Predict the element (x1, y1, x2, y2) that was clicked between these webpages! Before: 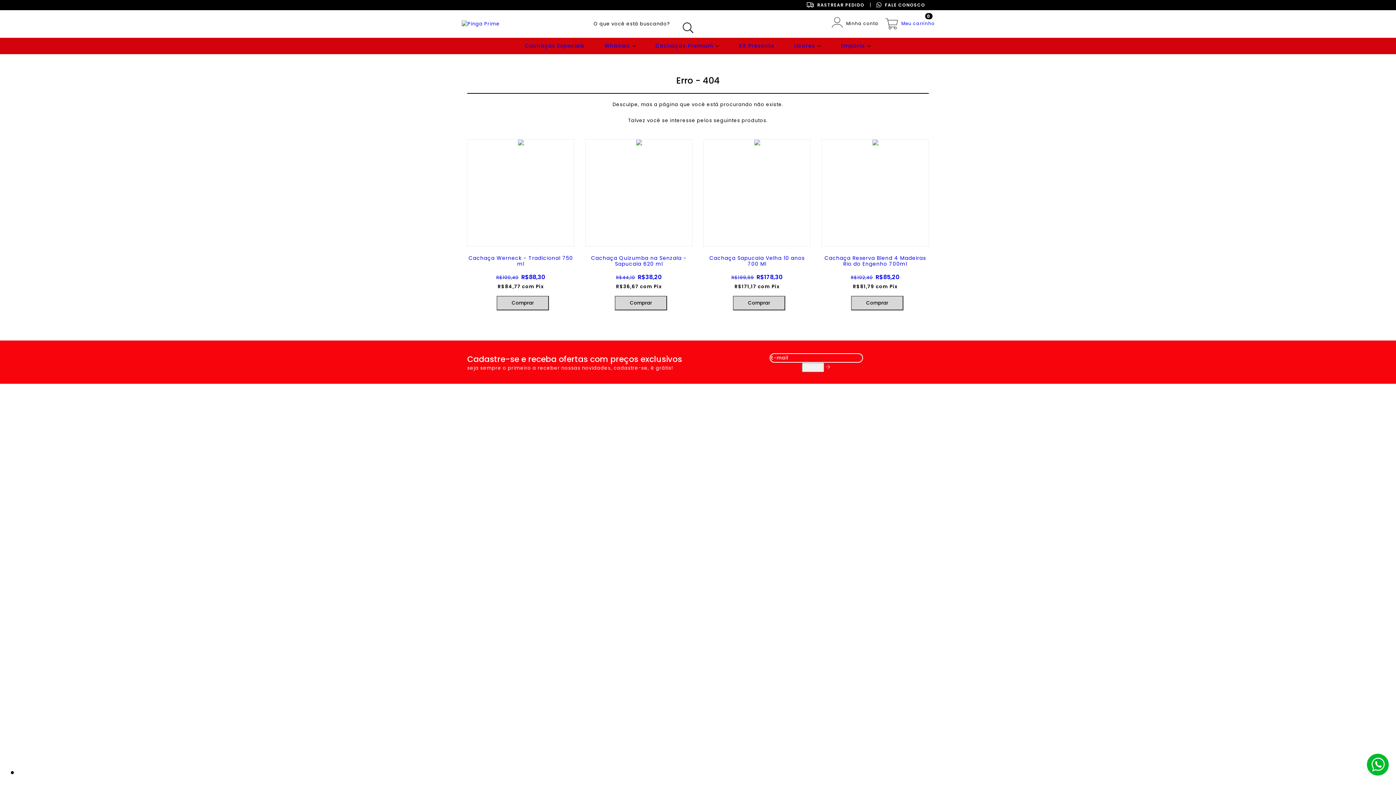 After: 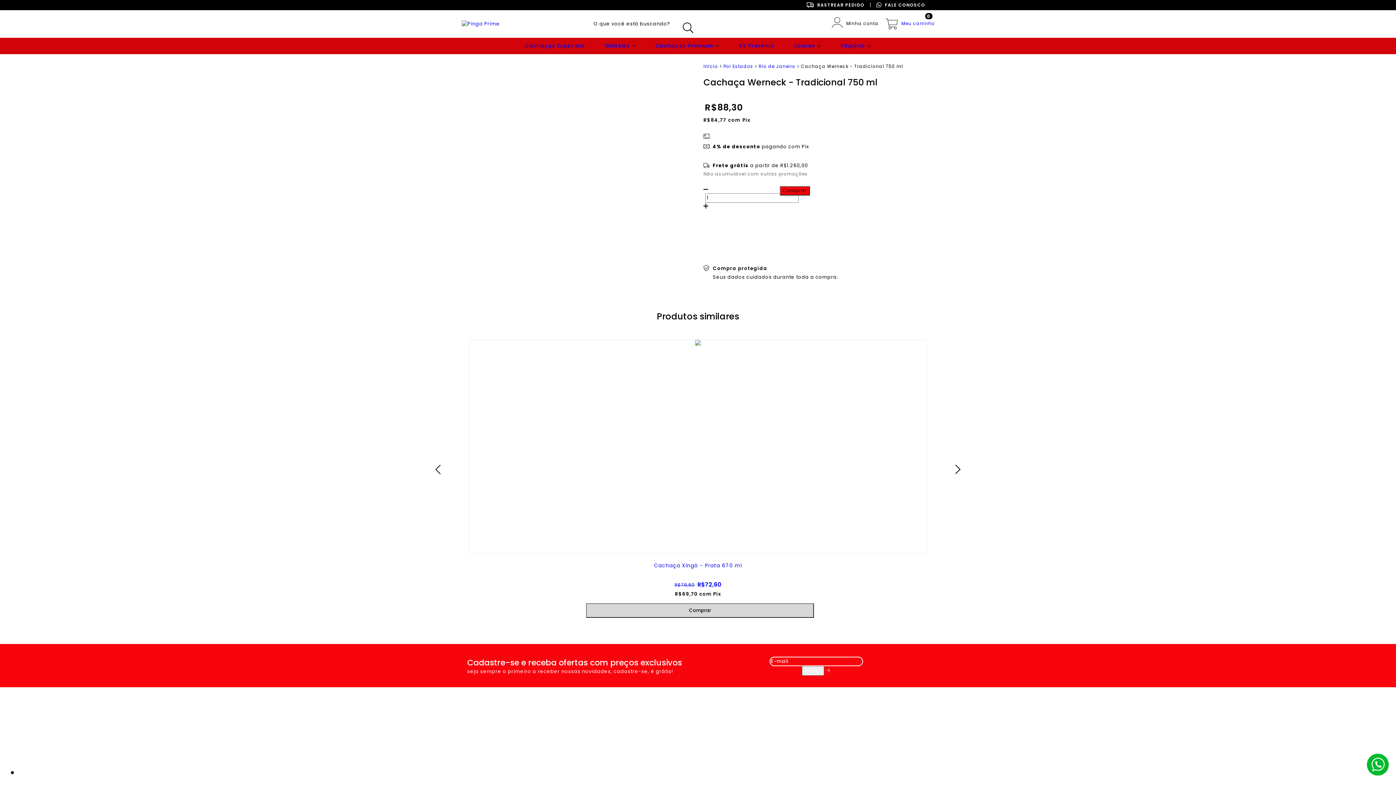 Action: label: Cachaça Werneck - Tradicional 750 ml bbox: (468, 255, 573, 281)